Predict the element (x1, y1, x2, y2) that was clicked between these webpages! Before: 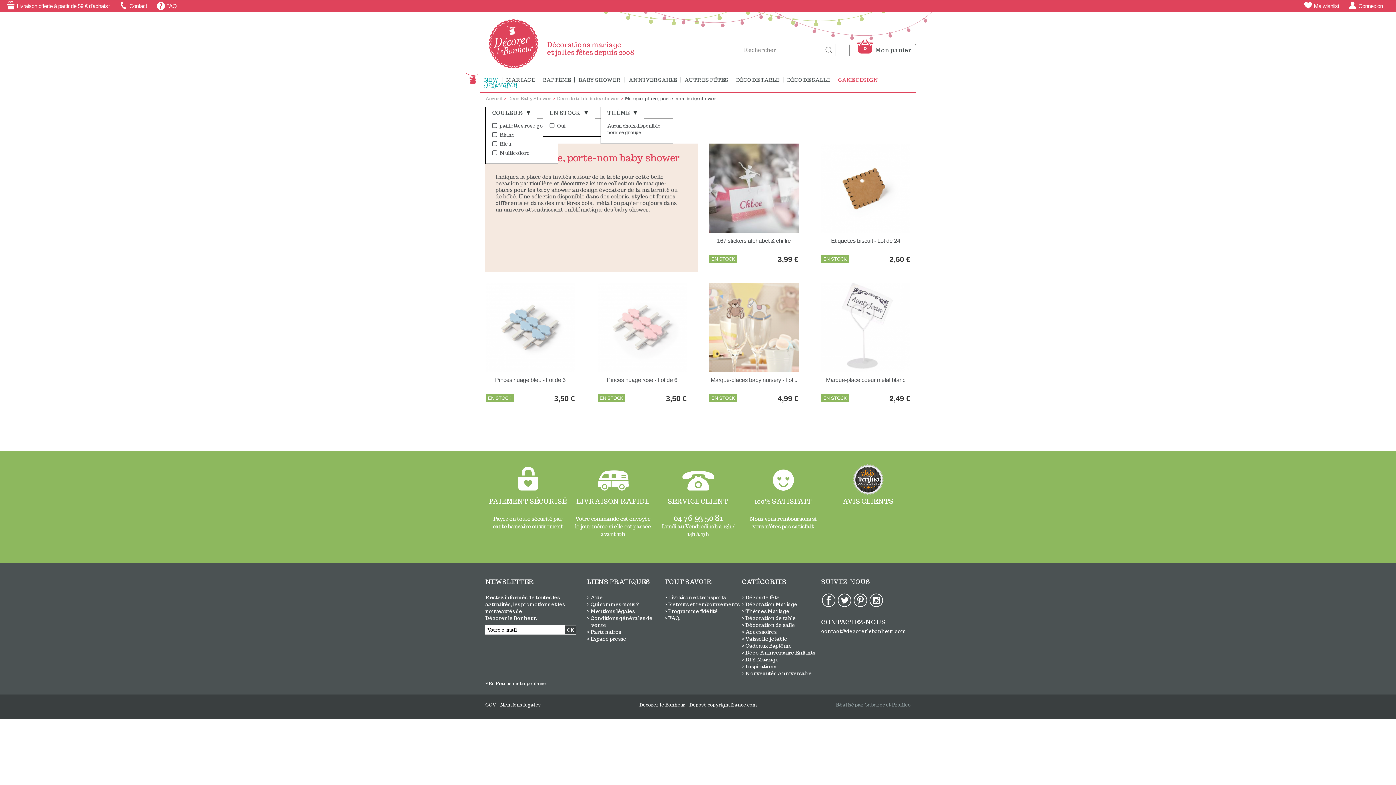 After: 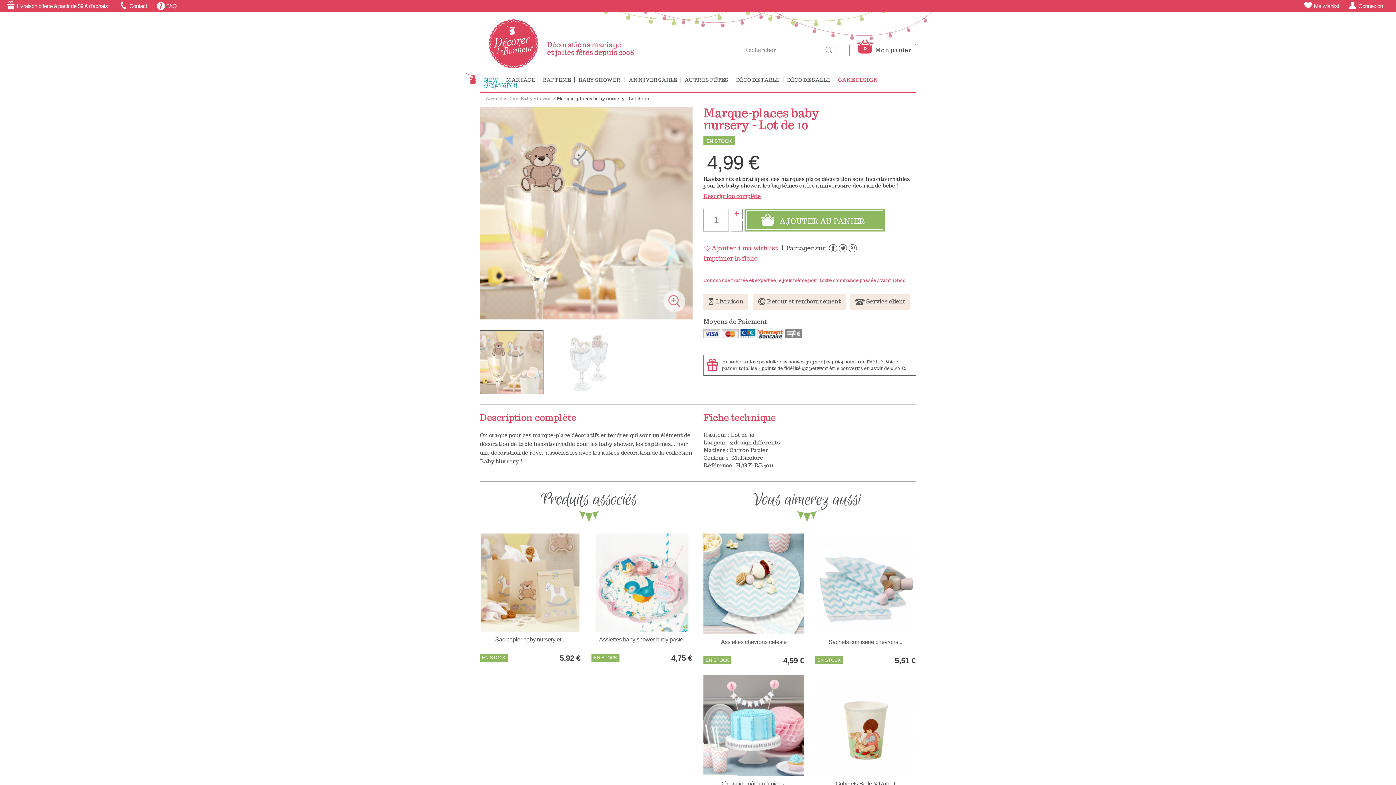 Action: bbox: (709, 324, 798, 330)